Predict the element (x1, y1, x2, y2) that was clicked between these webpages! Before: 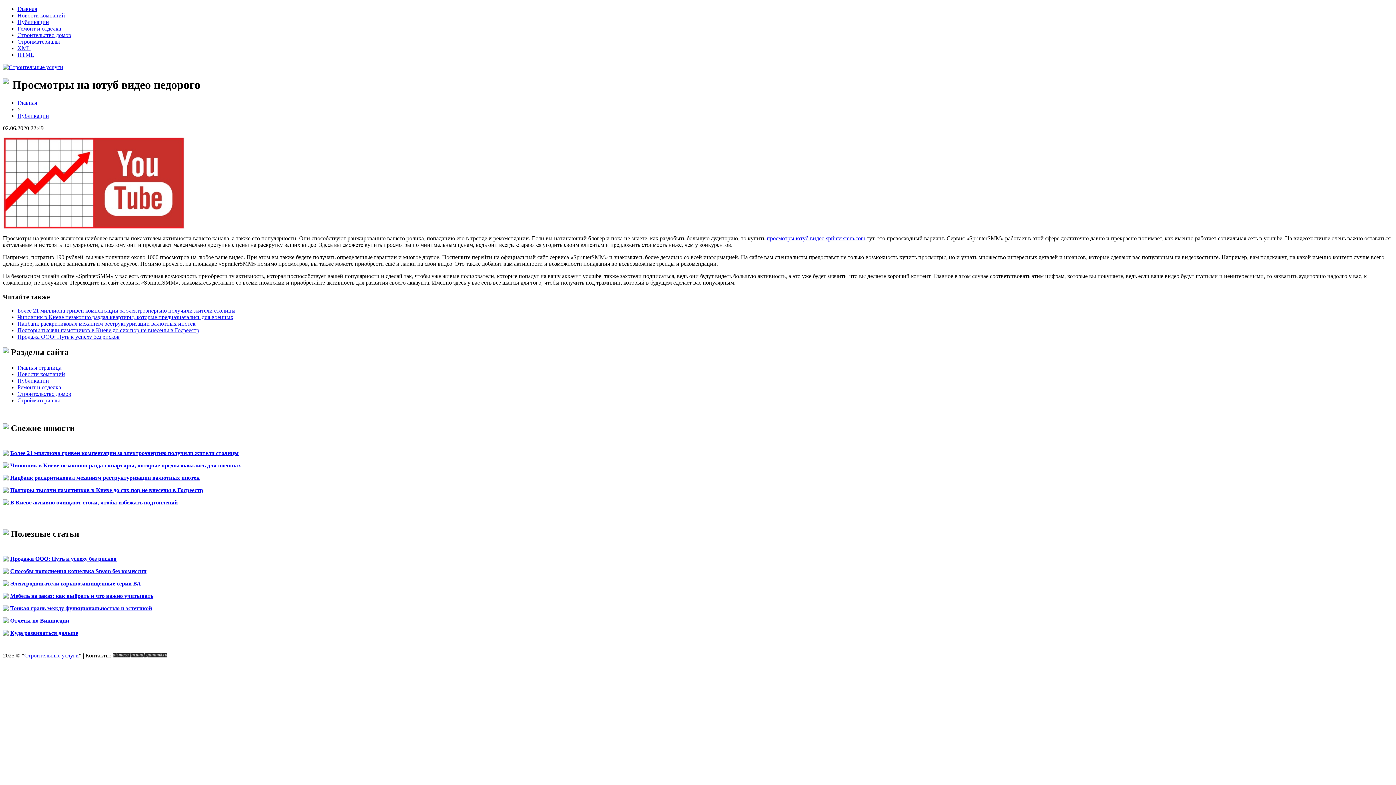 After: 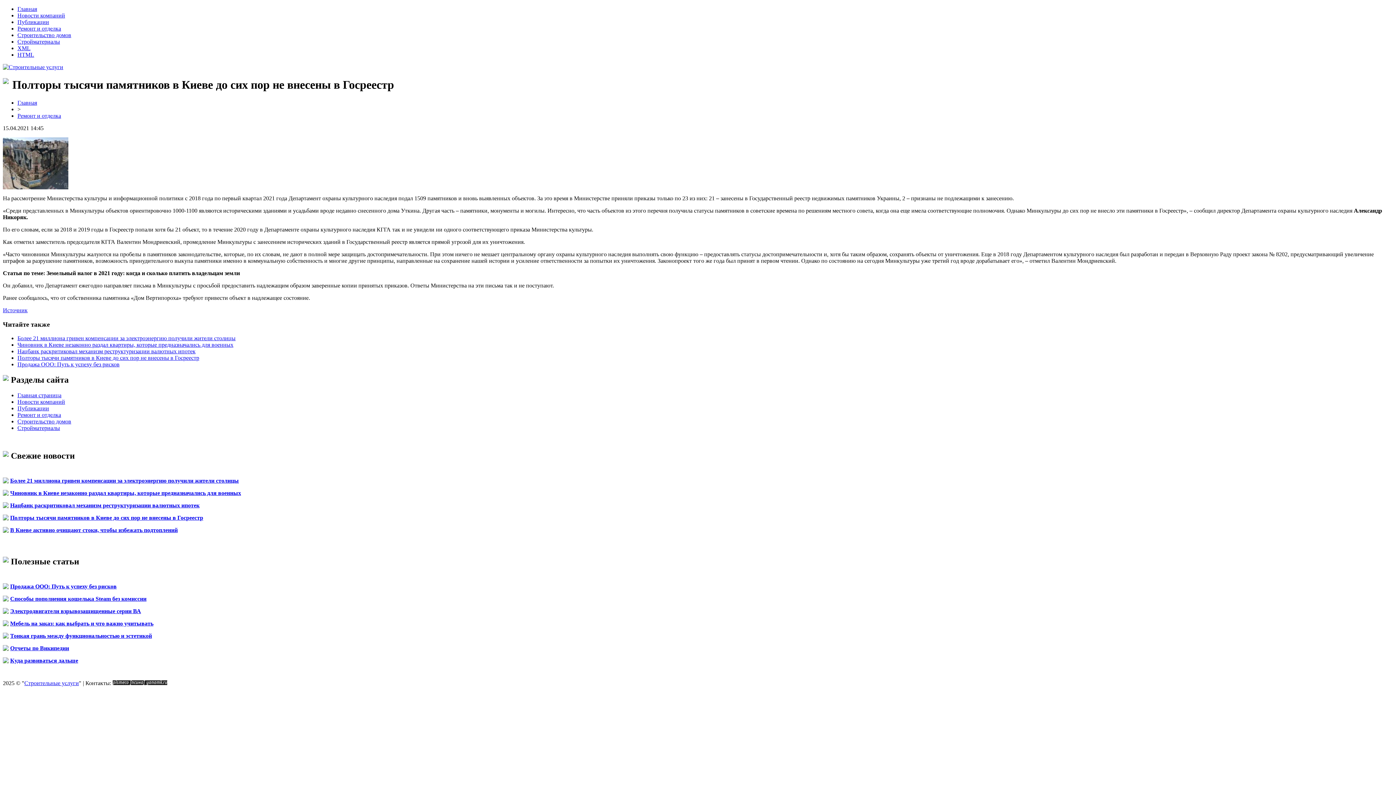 Action: bbox: (10, 487, 203, 493) label: Полторы тысячи памятников в Киеве до сих пор не внесены в Госреестр